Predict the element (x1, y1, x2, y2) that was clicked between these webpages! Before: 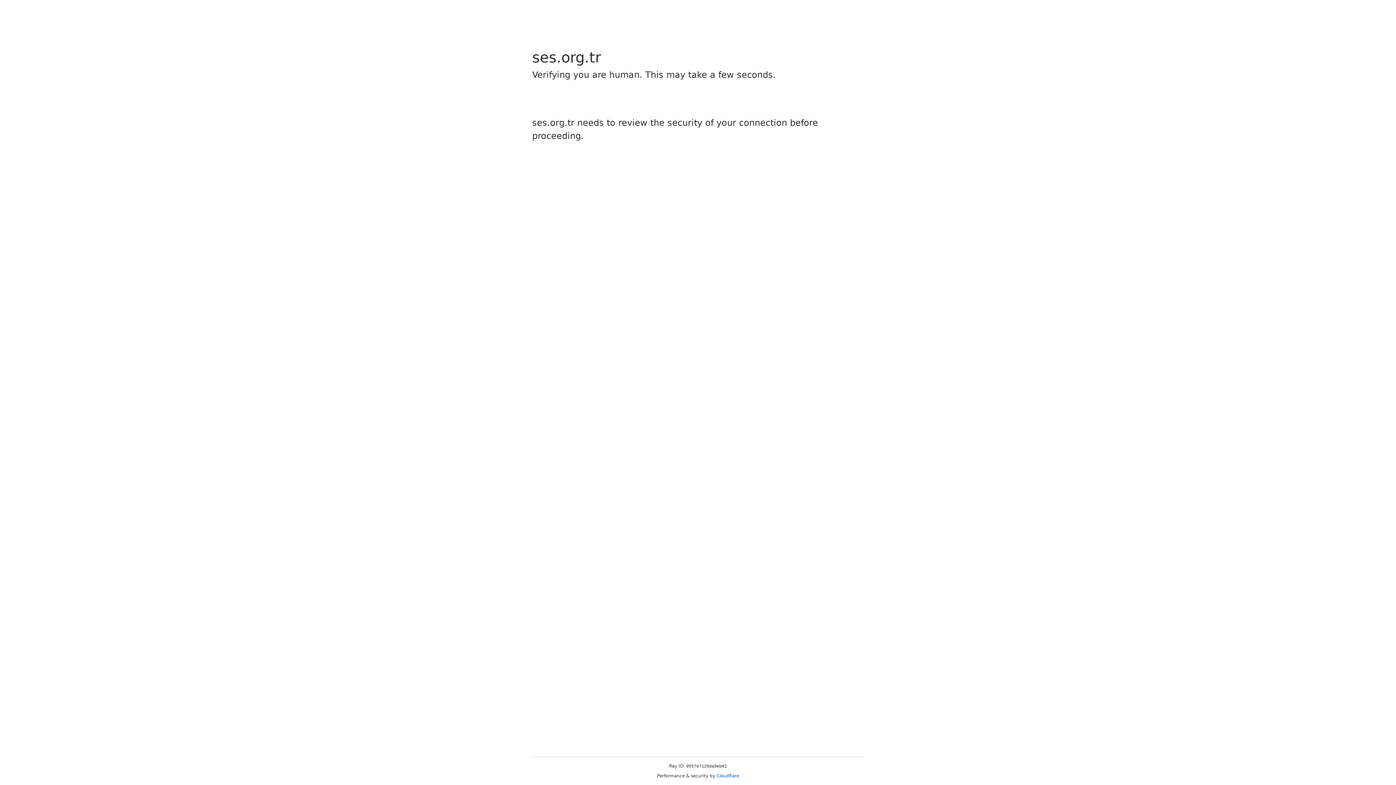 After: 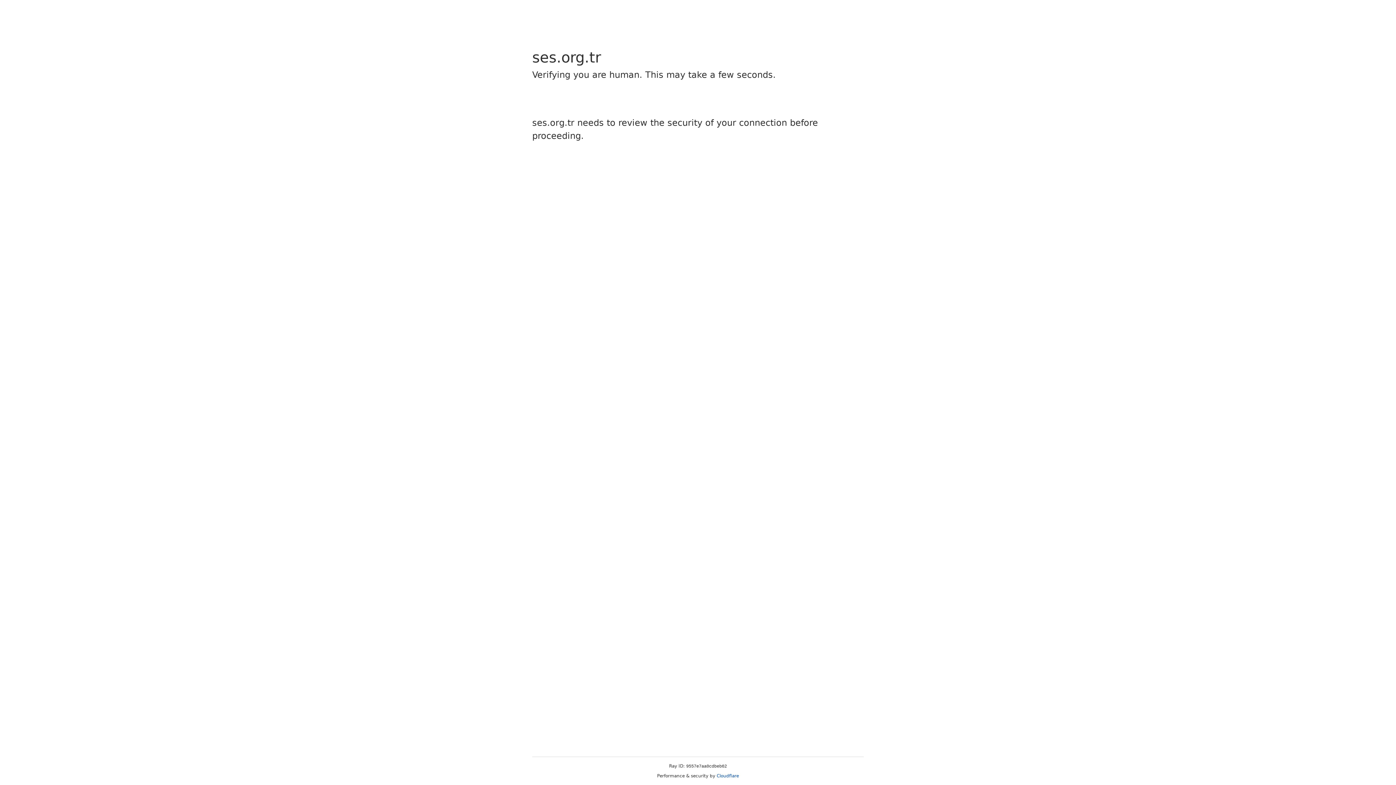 Action: bbox: (716, 773, 739, 778) label: Cloudflare